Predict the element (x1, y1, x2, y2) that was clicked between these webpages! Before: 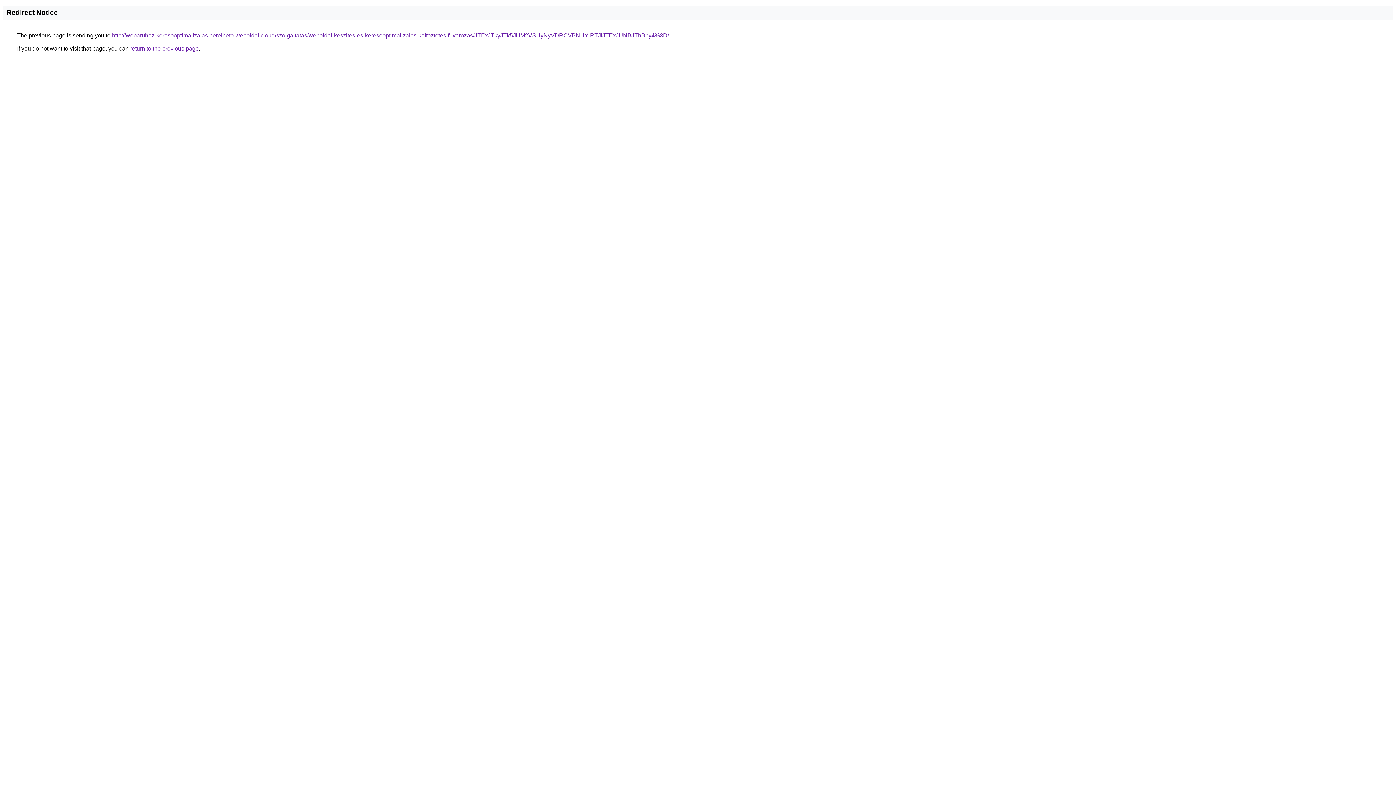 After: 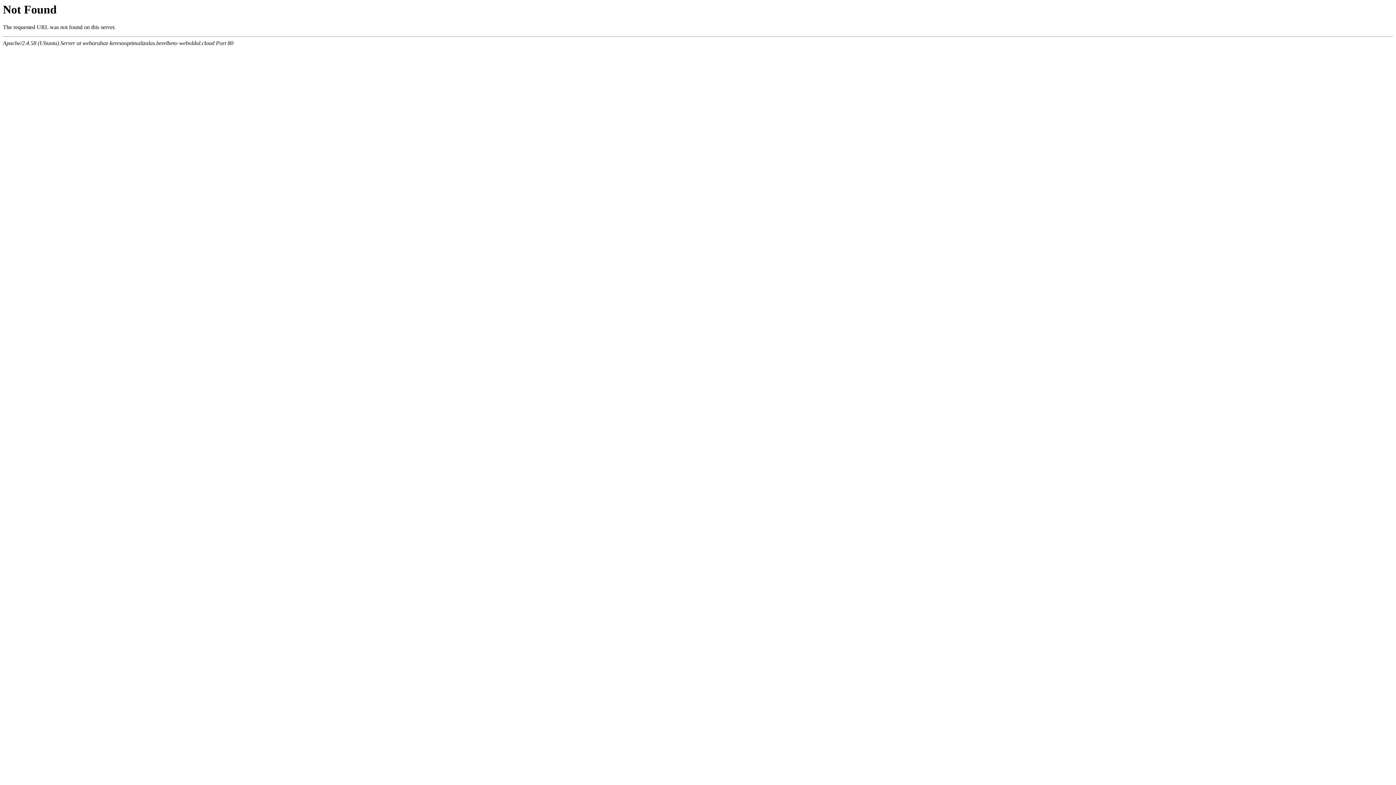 Action: label: http://webaruhaz-keresooptimalizalas.berelheto-weboldal.cloud/szolgaltatas/weboldal-keszites-es-keresooptimalizalas-koltoztetes-fuvarozas/JTExJTkyJTk5JUM2VSUyNyVDRCVBNUYlRTJlJTExJUNBJThBby4%3D/ bbox: (112, 32, 669, 38)